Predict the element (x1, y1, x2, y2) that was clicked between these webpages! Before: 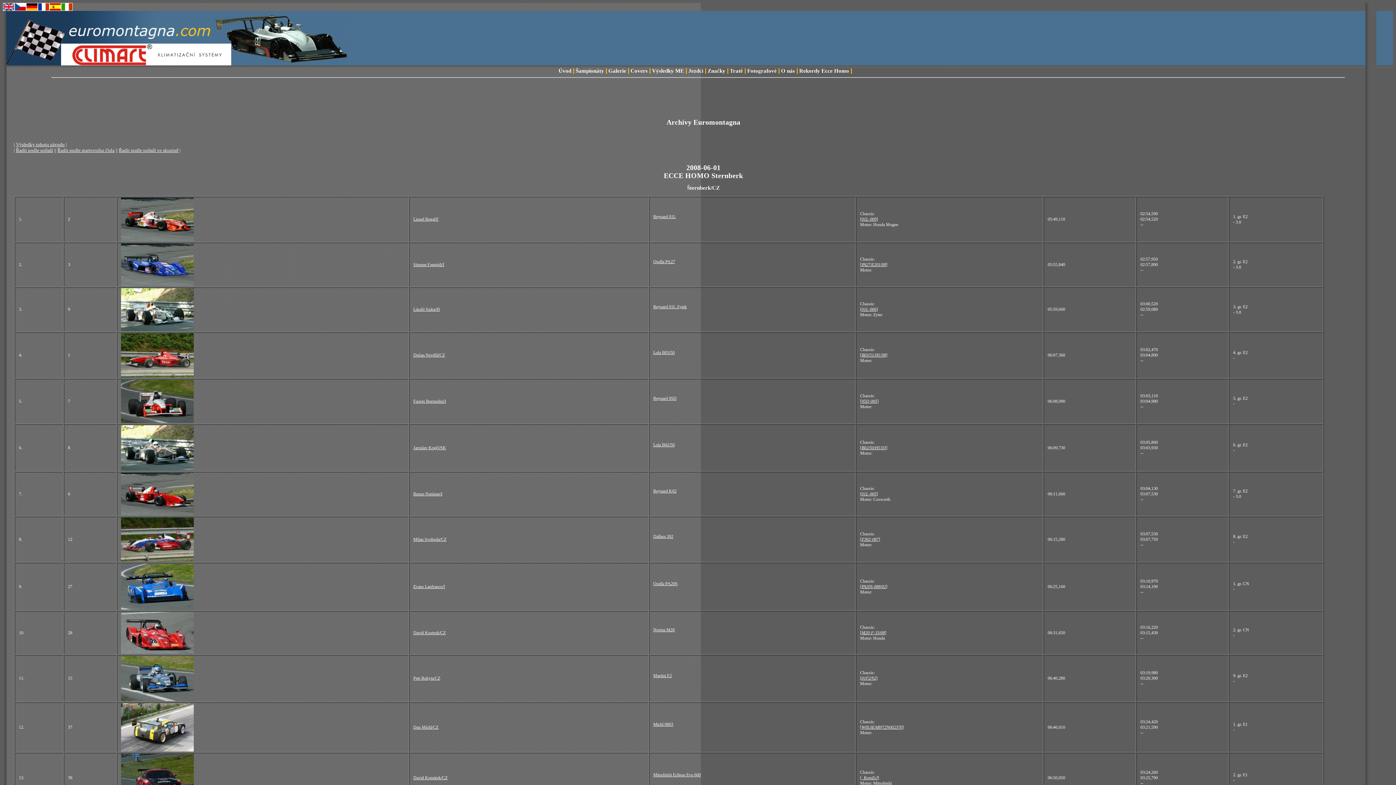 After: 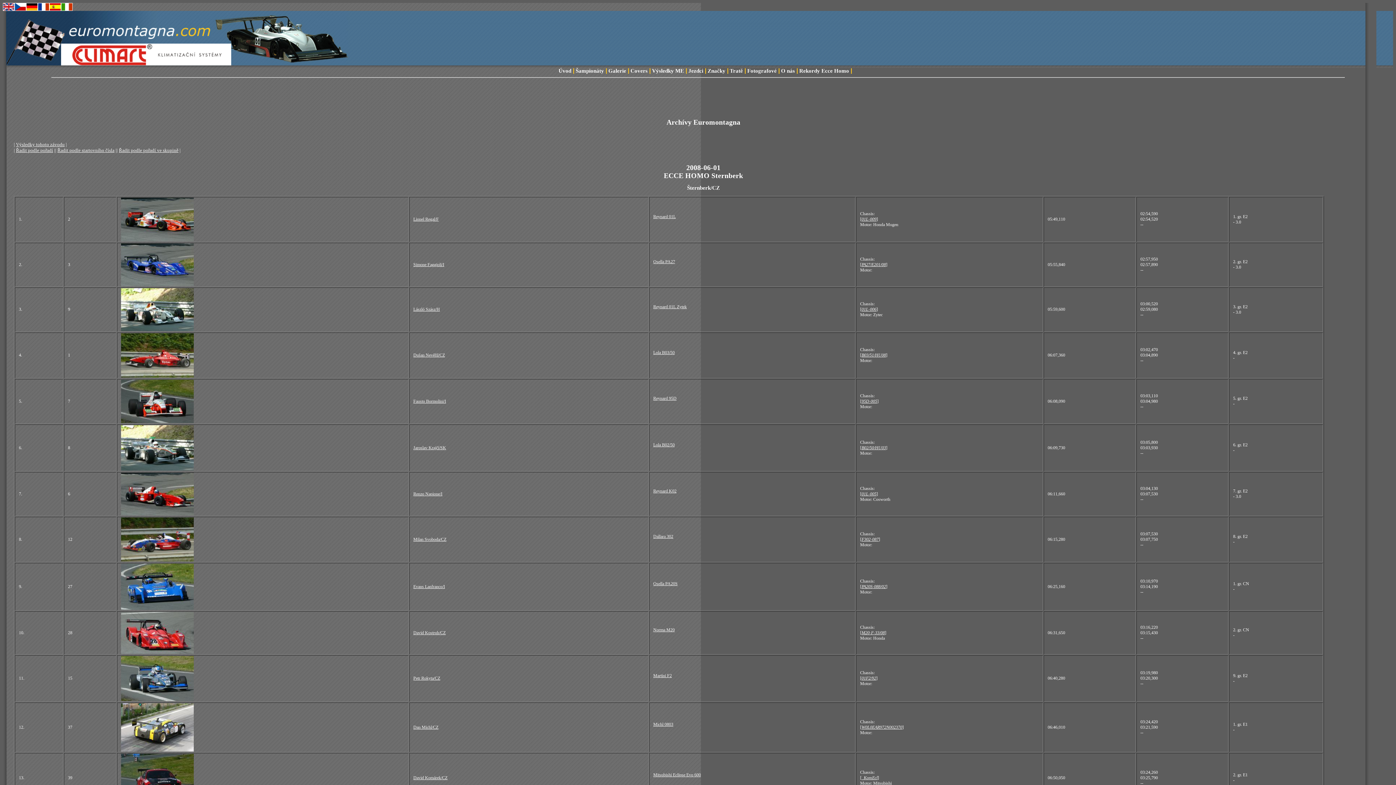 Action: bbox: (121, 557, 193, 562)